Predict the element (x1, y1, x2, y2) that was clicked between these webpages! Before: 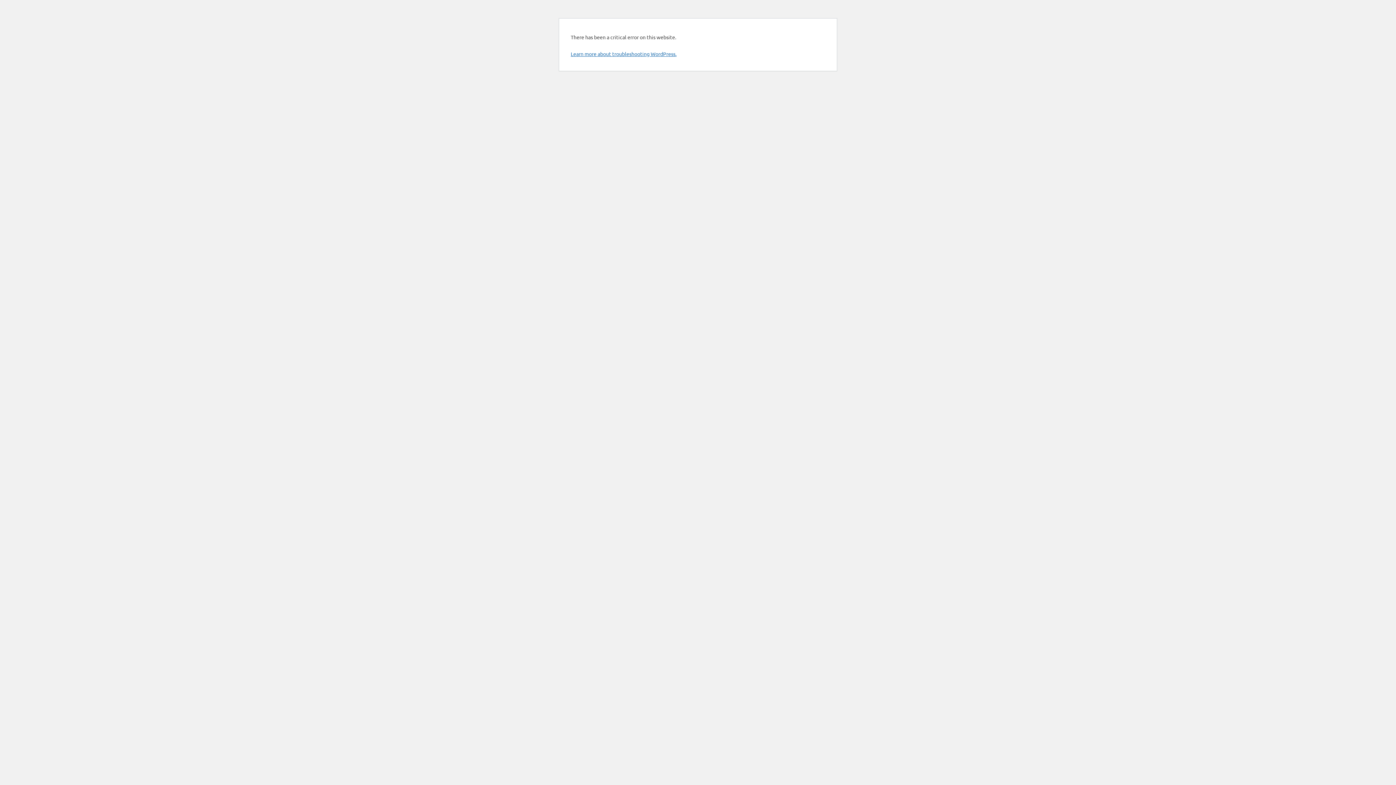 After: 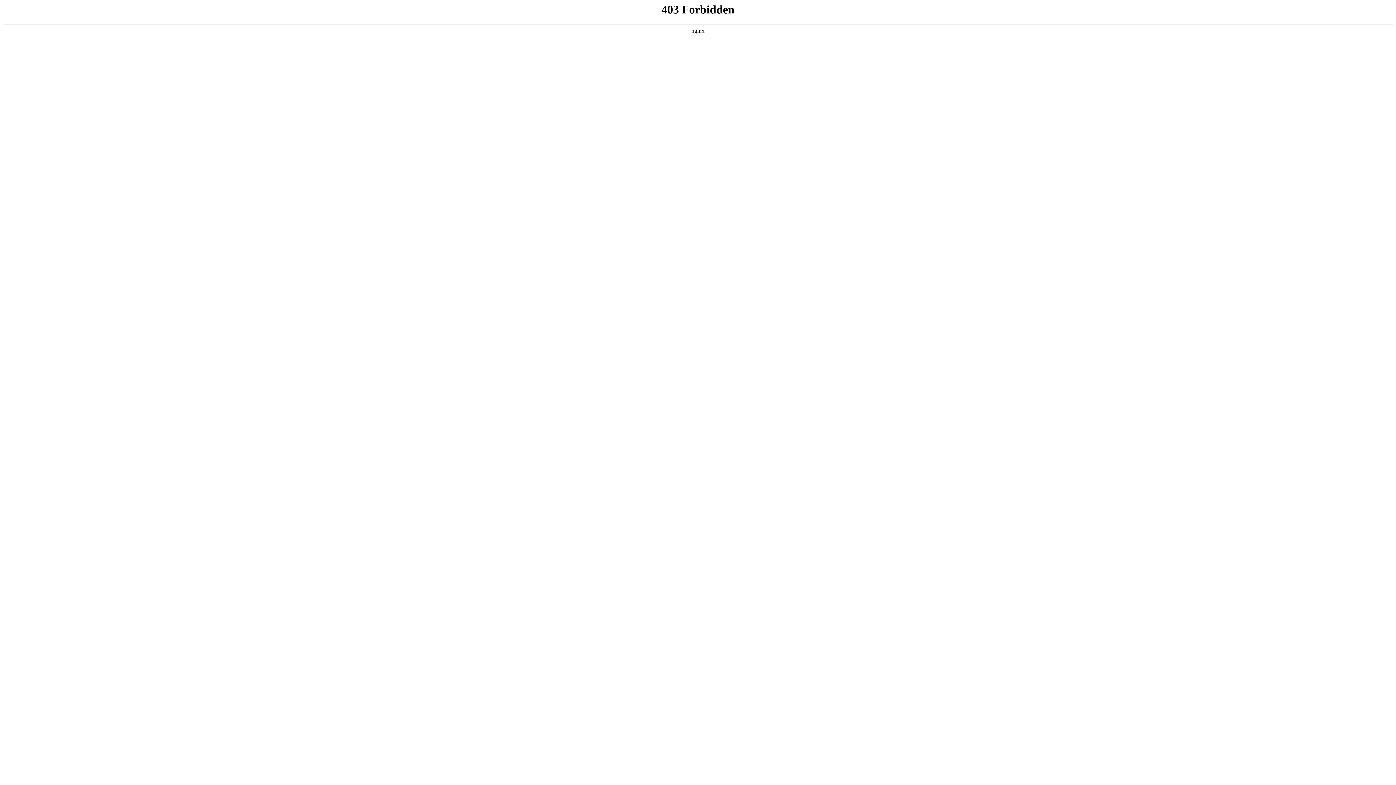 Action: bbox: (570, 50, 676, 57) label: Learn more about troubleshooting WordPress.